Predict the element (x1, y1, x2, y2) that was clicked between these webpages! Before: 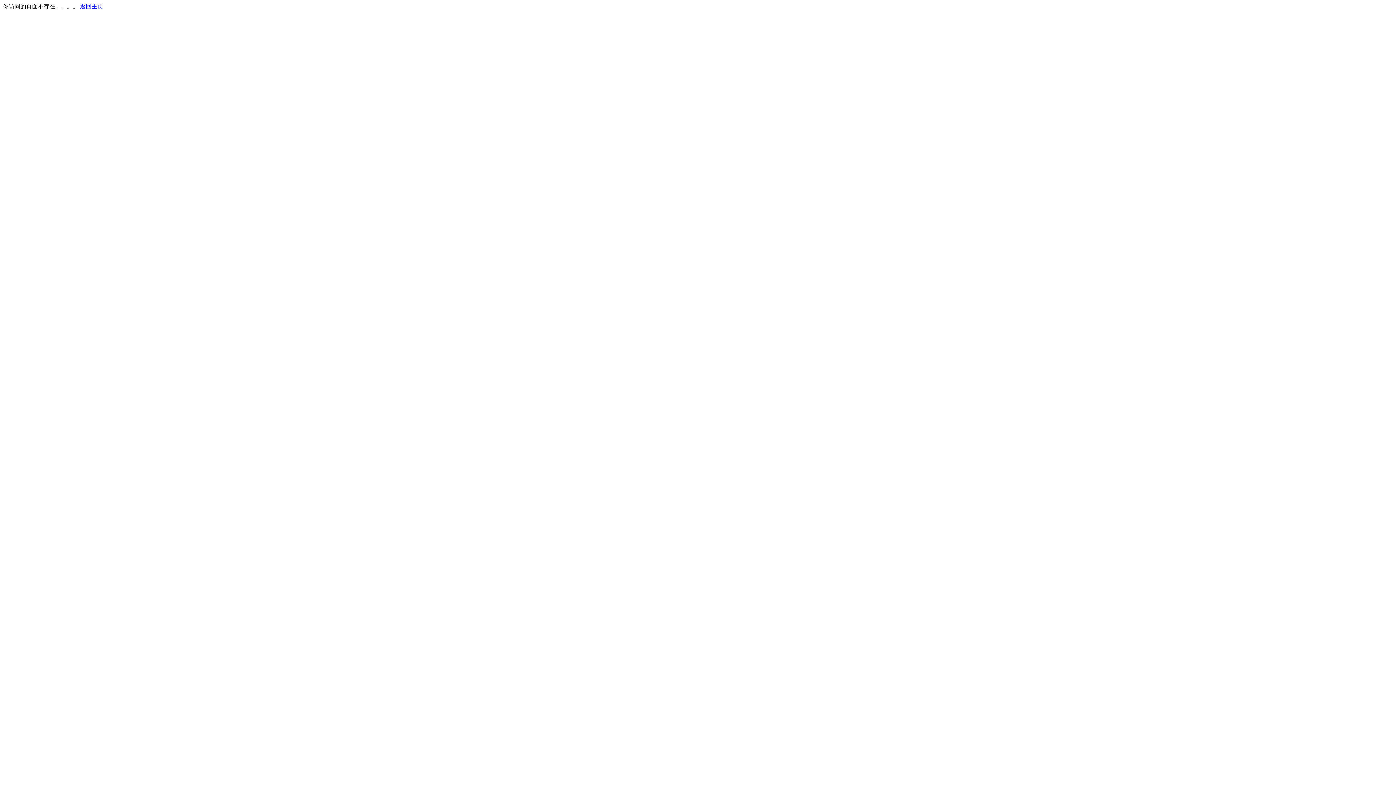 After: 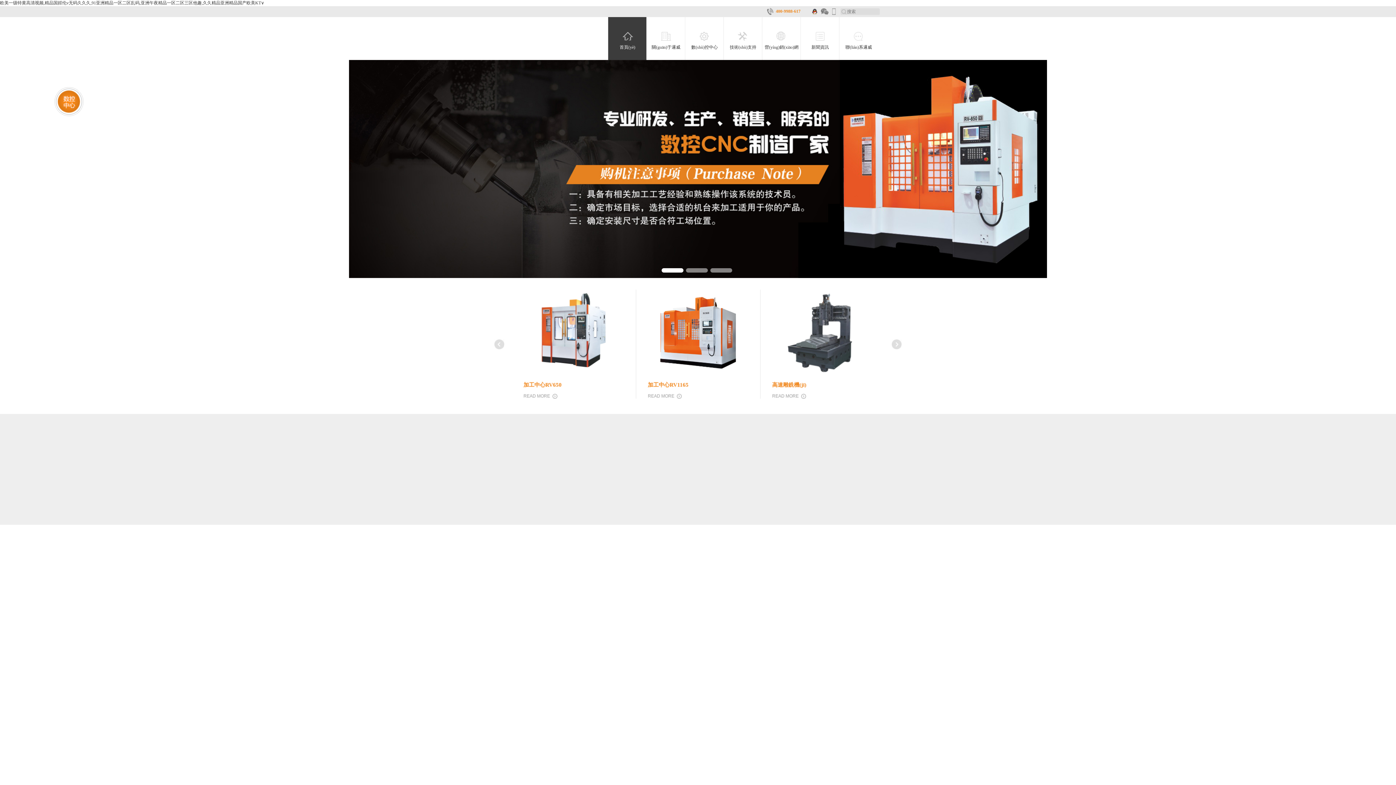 Action: bbox: (80, 3, 103, 9) label: 返回主页